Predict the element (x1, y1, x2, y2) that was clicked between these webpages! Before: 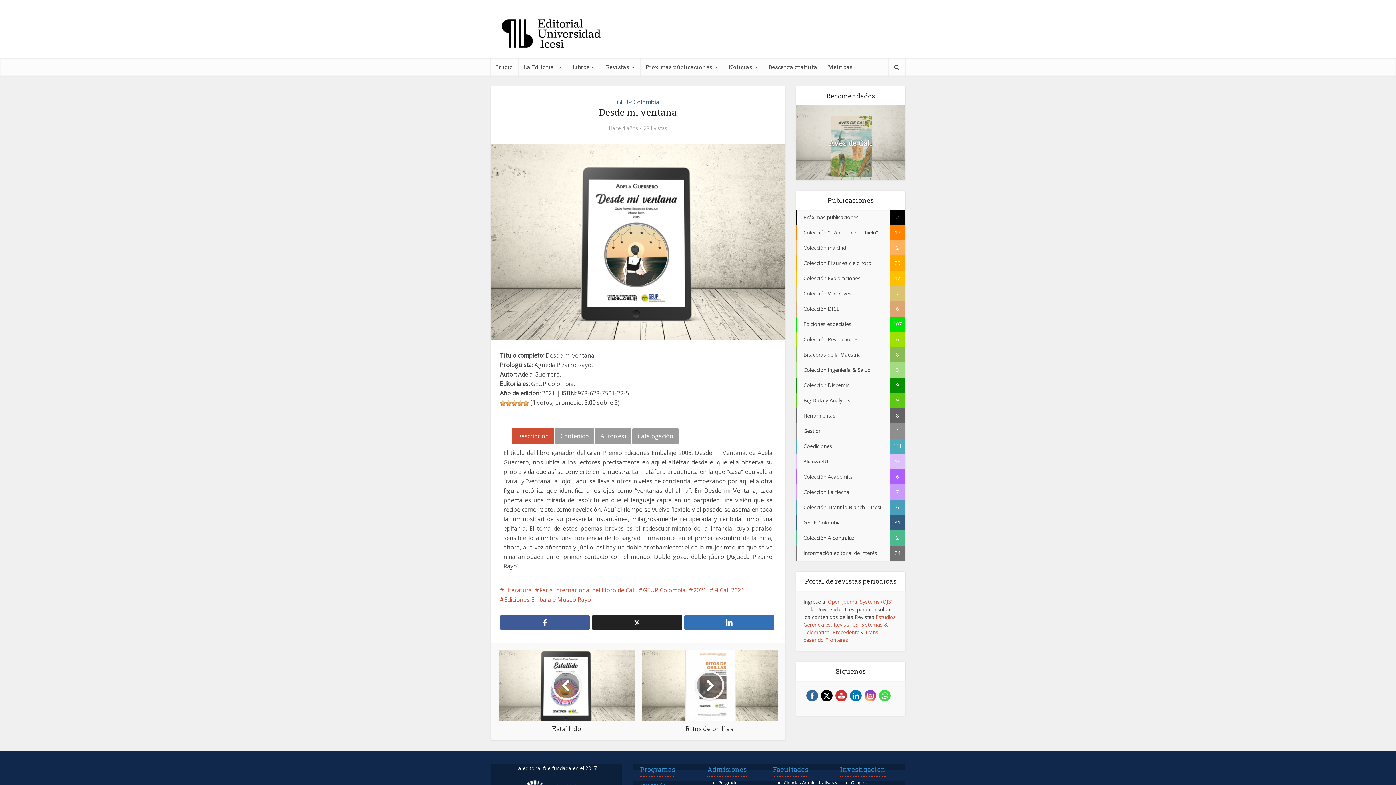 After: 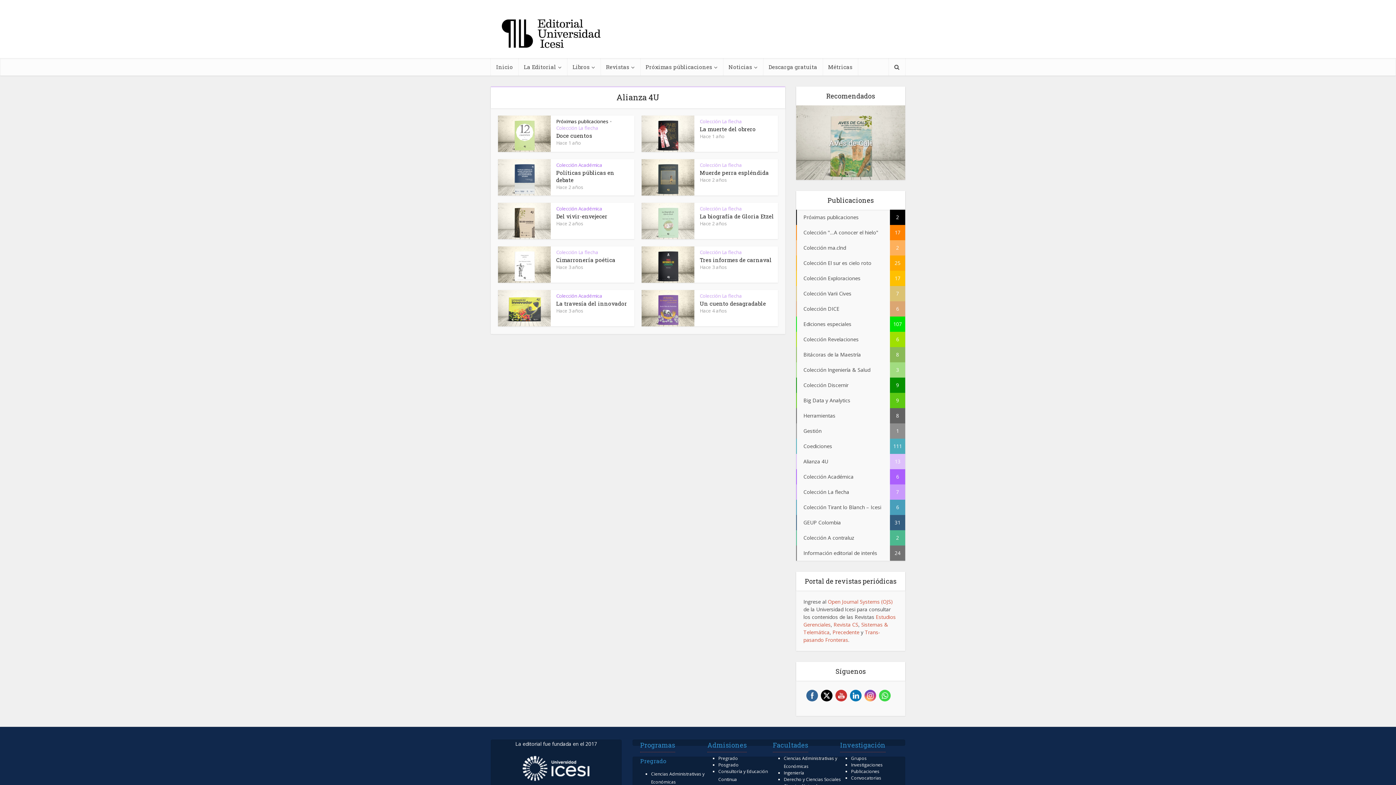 Action: label: Alianza 4U
13 bbox: (796, 454, 905, 469)